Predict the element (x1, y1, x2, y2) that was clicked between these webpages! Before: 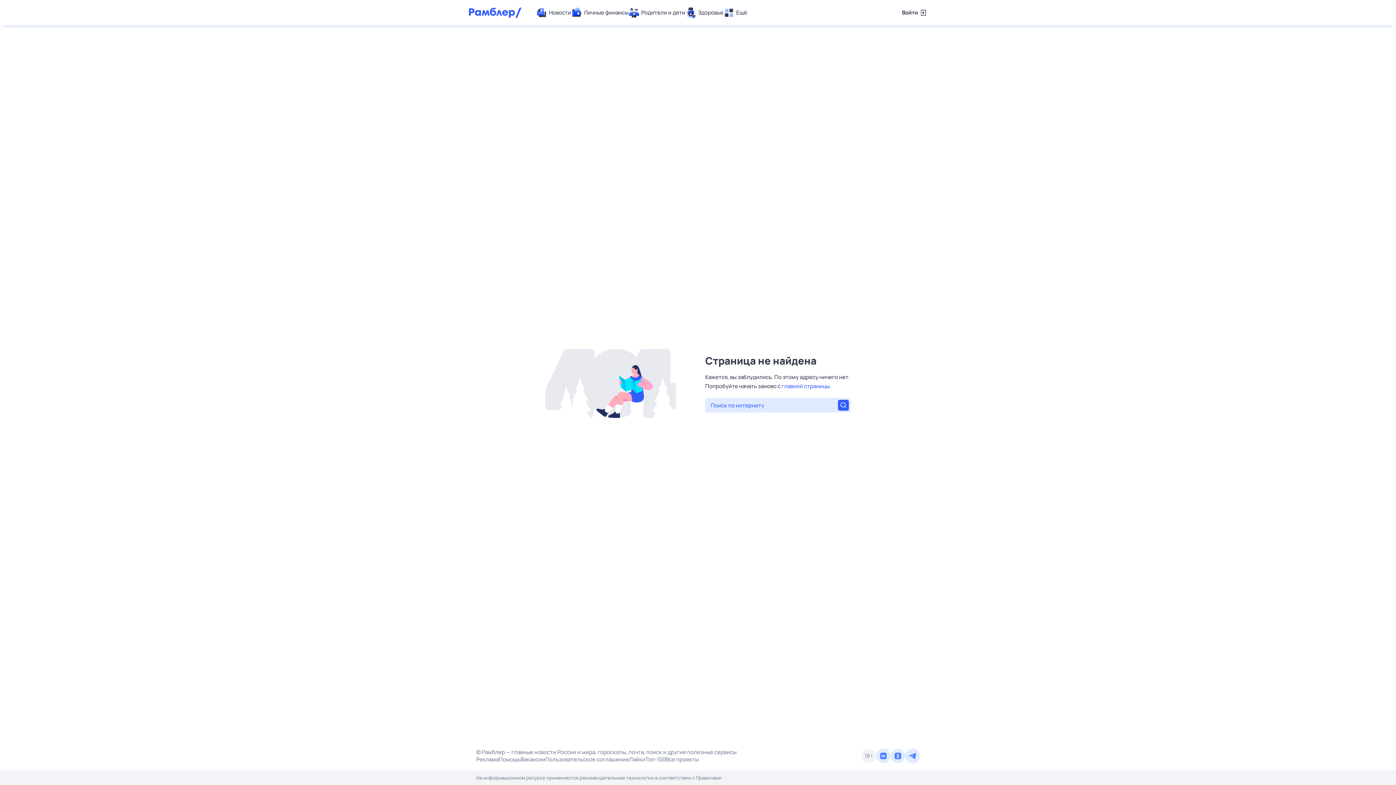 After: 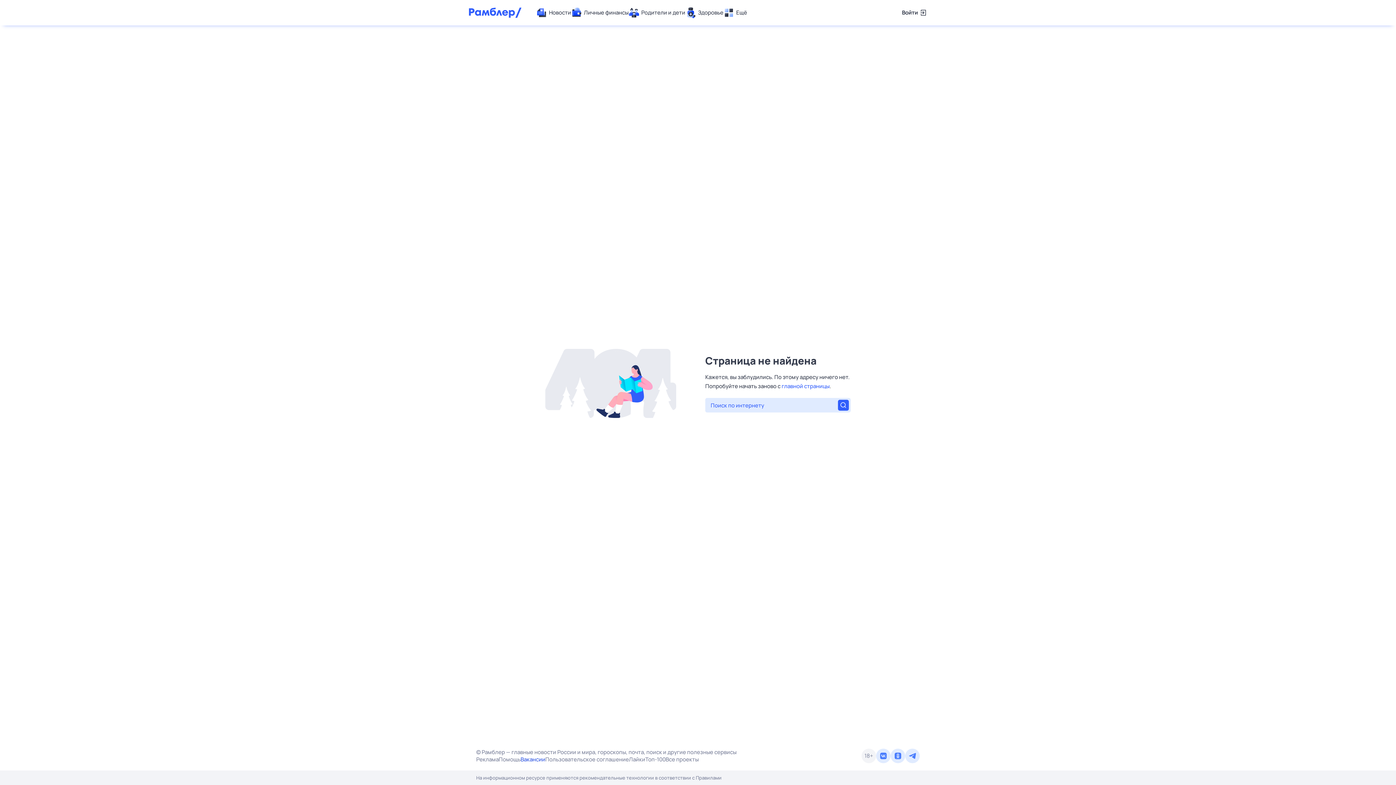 Action: label: Вакансии bbox: (520, 756, 545, 763)